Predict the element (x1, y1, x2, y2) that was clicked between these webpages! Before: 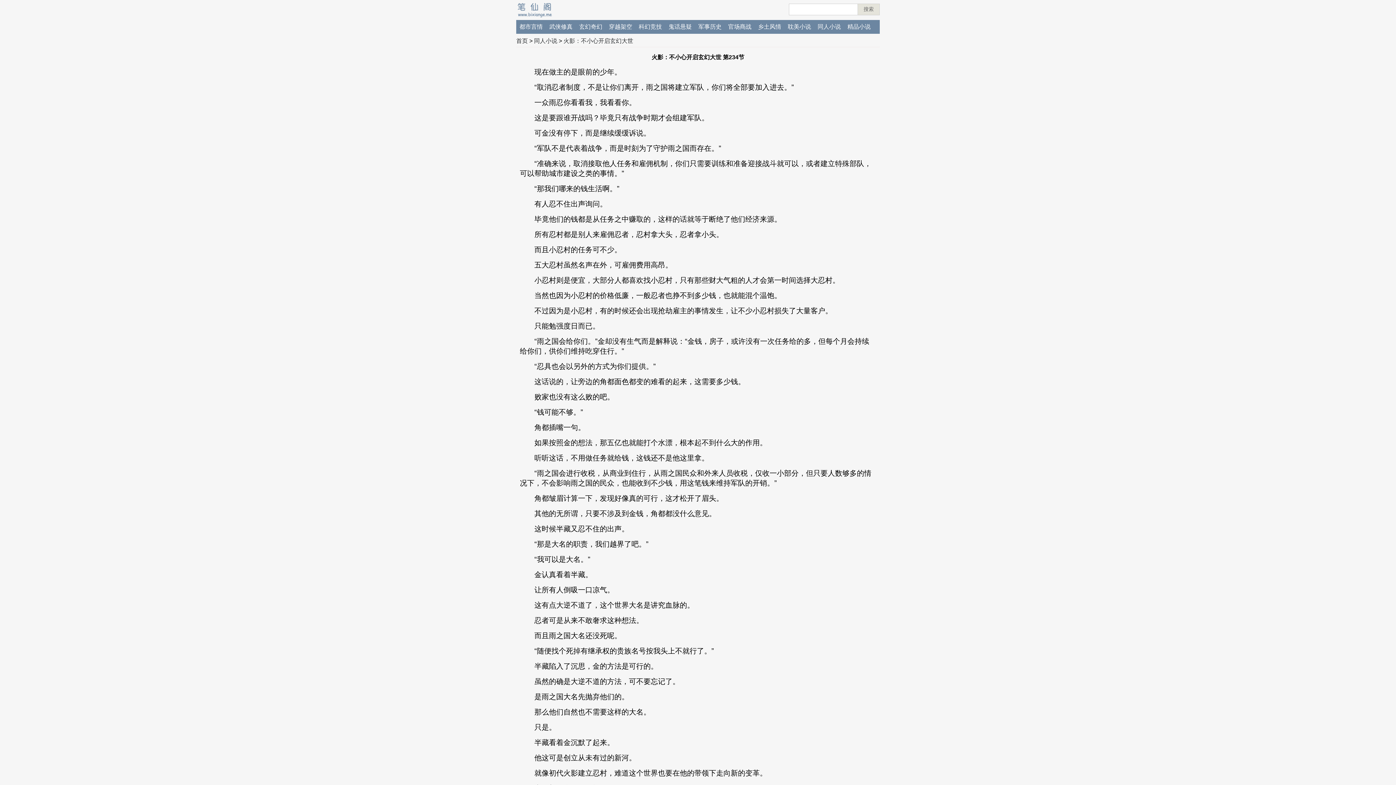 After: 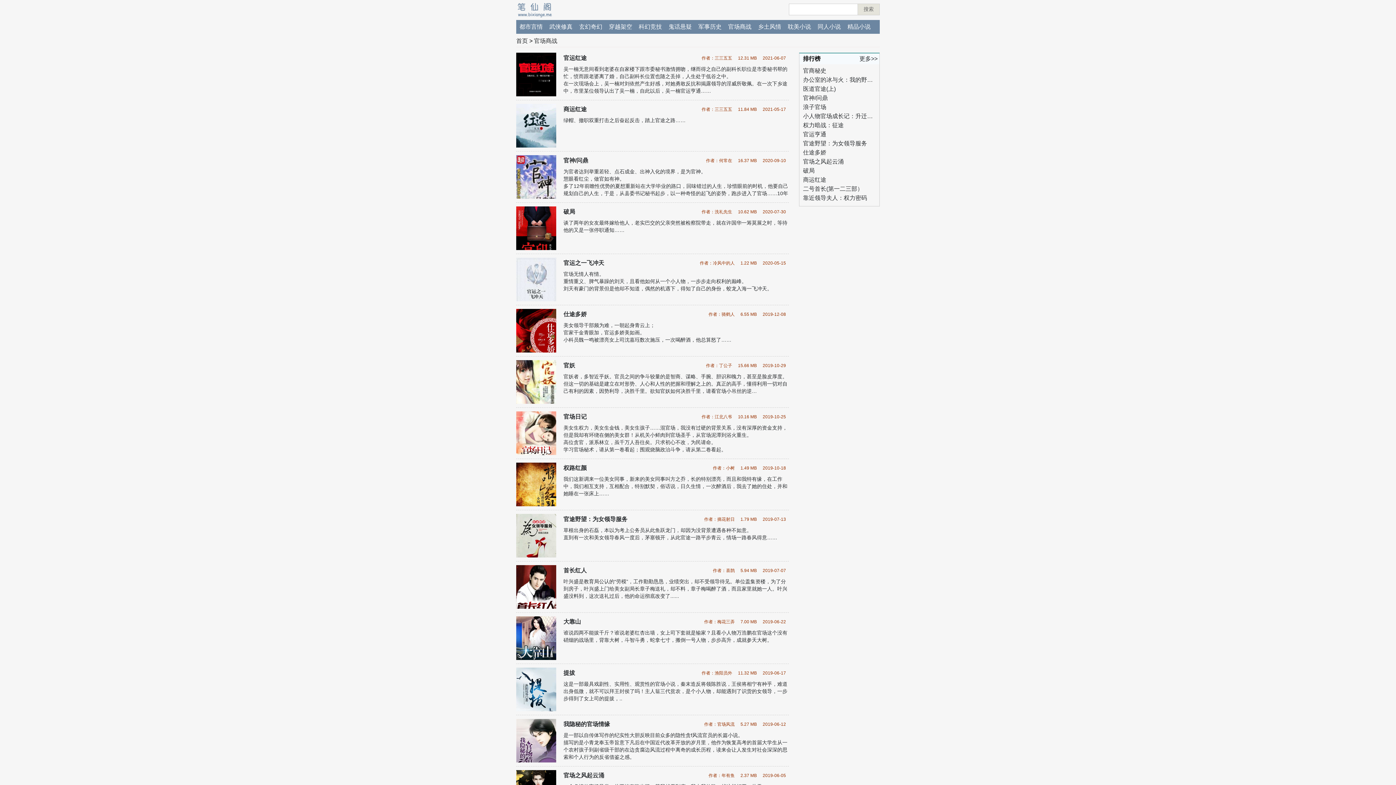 Action: bbox: (728, 23, 751, 29) label: 官场商战